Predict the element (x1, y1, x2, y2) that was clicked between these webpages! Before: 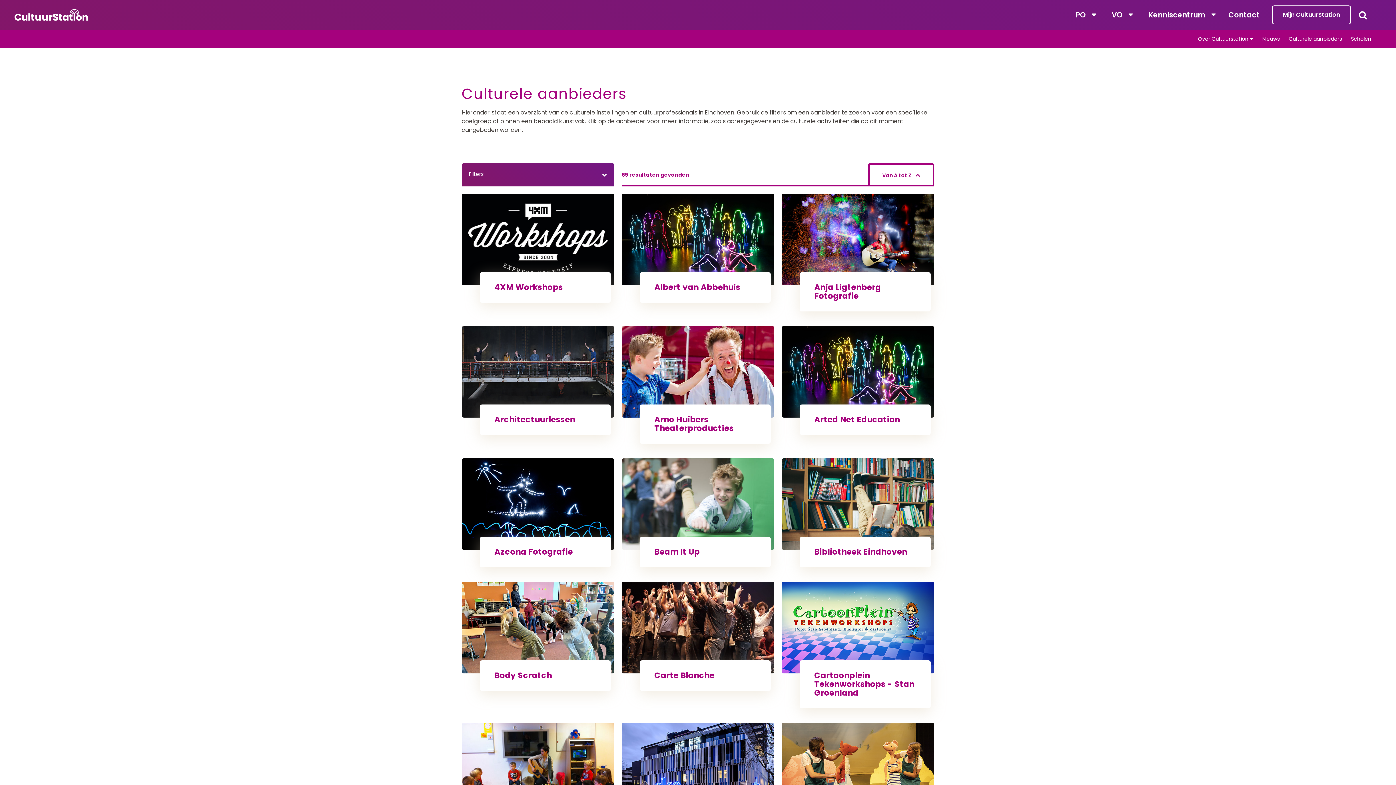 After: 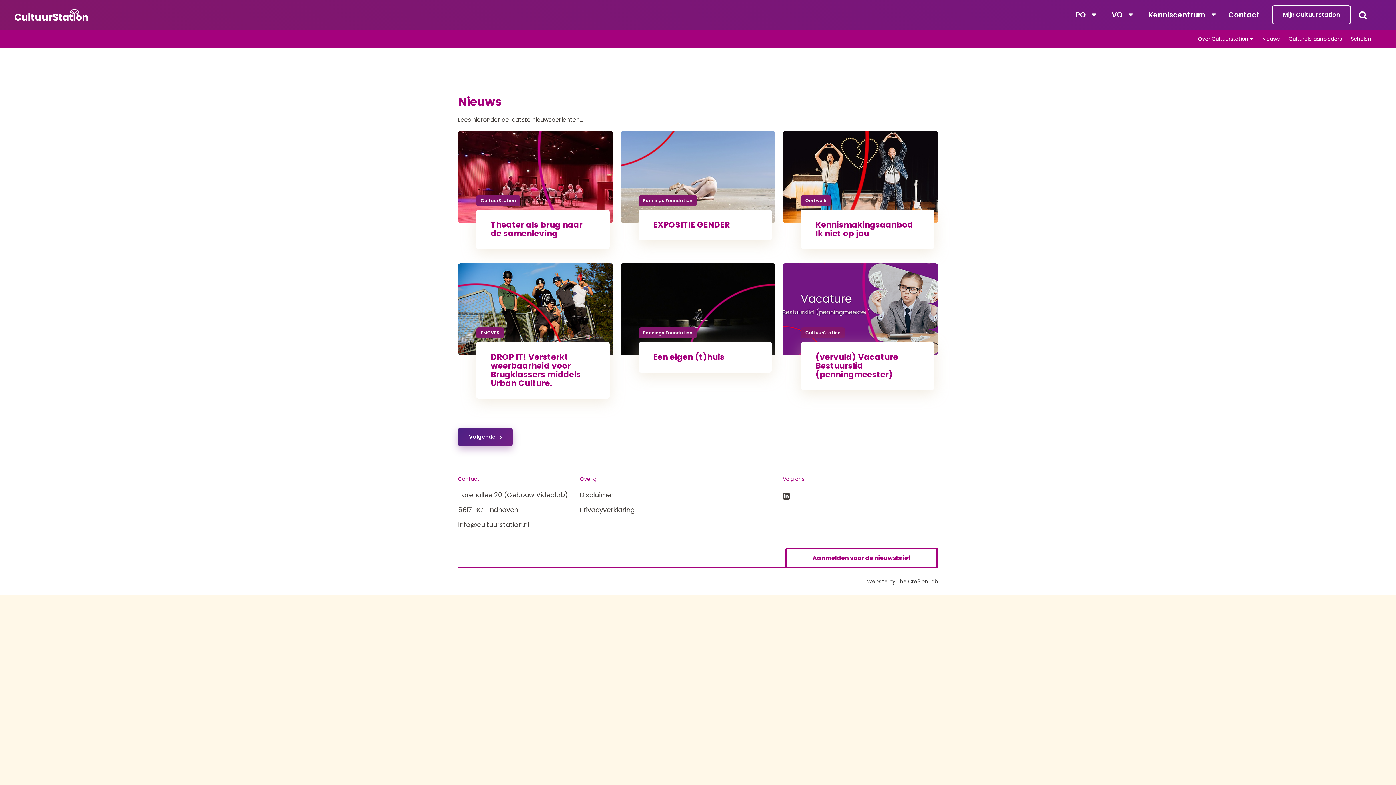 Action: bbox: (1258, 29, 1284, 48) label: Nieuws